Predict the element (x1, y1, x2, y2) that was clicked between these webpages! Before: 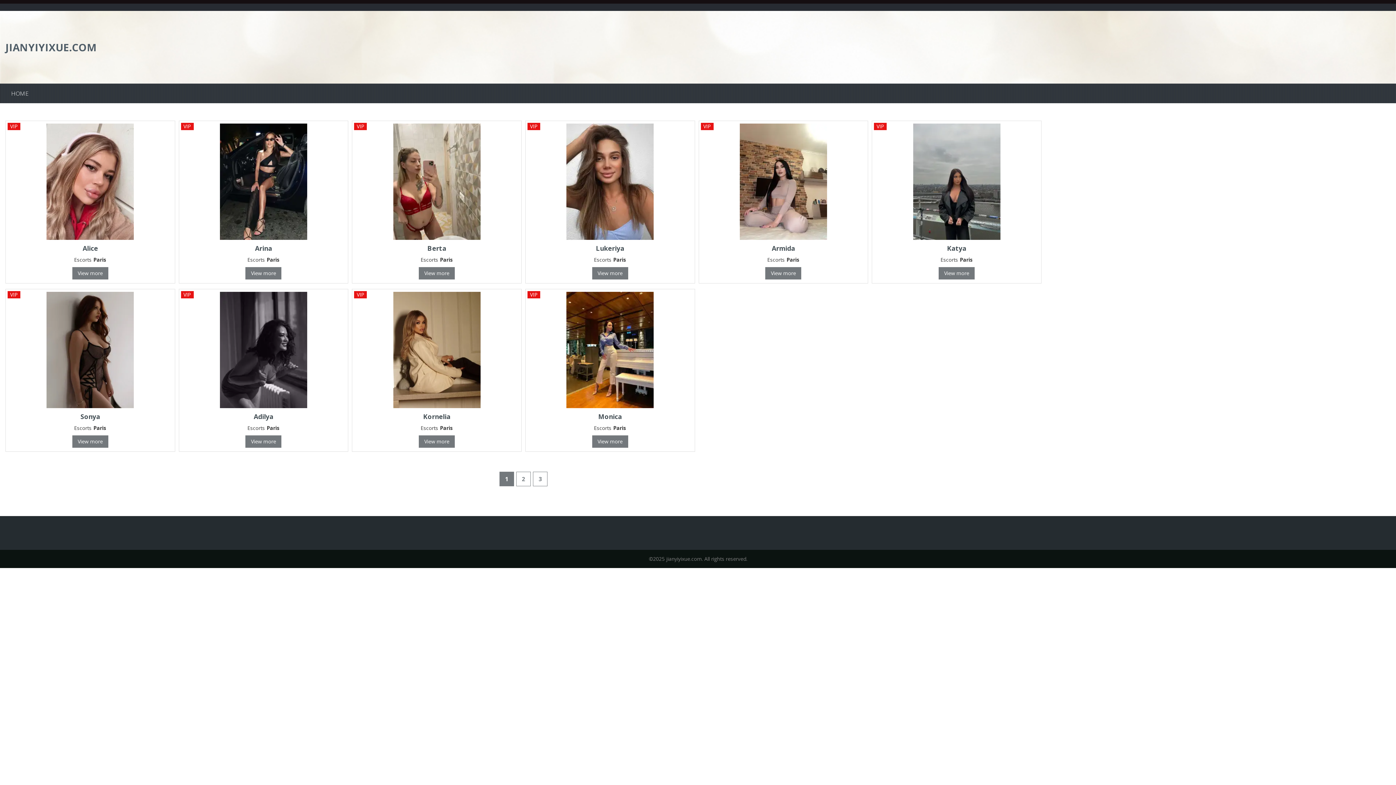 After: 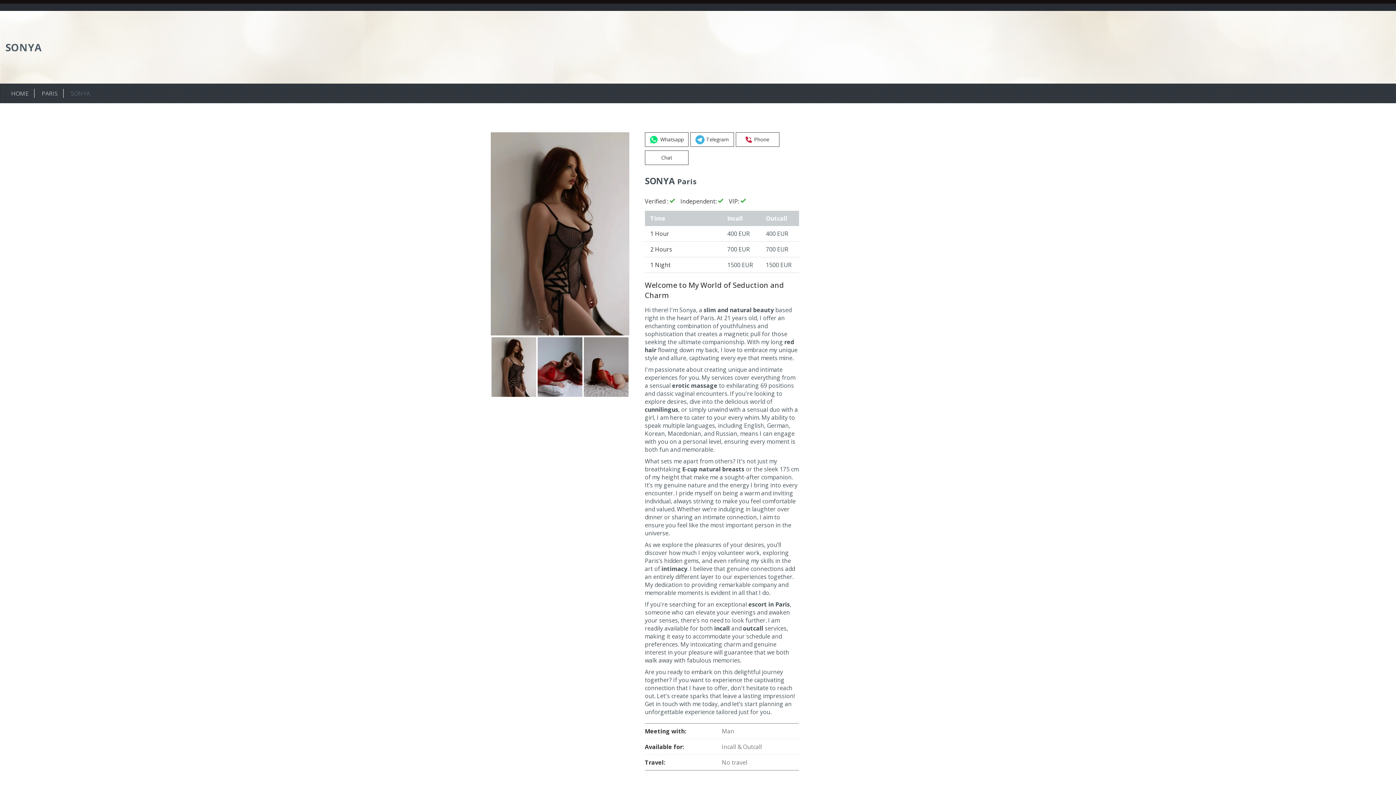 Action: label: View more bbox: (72, 435, 108, 448)